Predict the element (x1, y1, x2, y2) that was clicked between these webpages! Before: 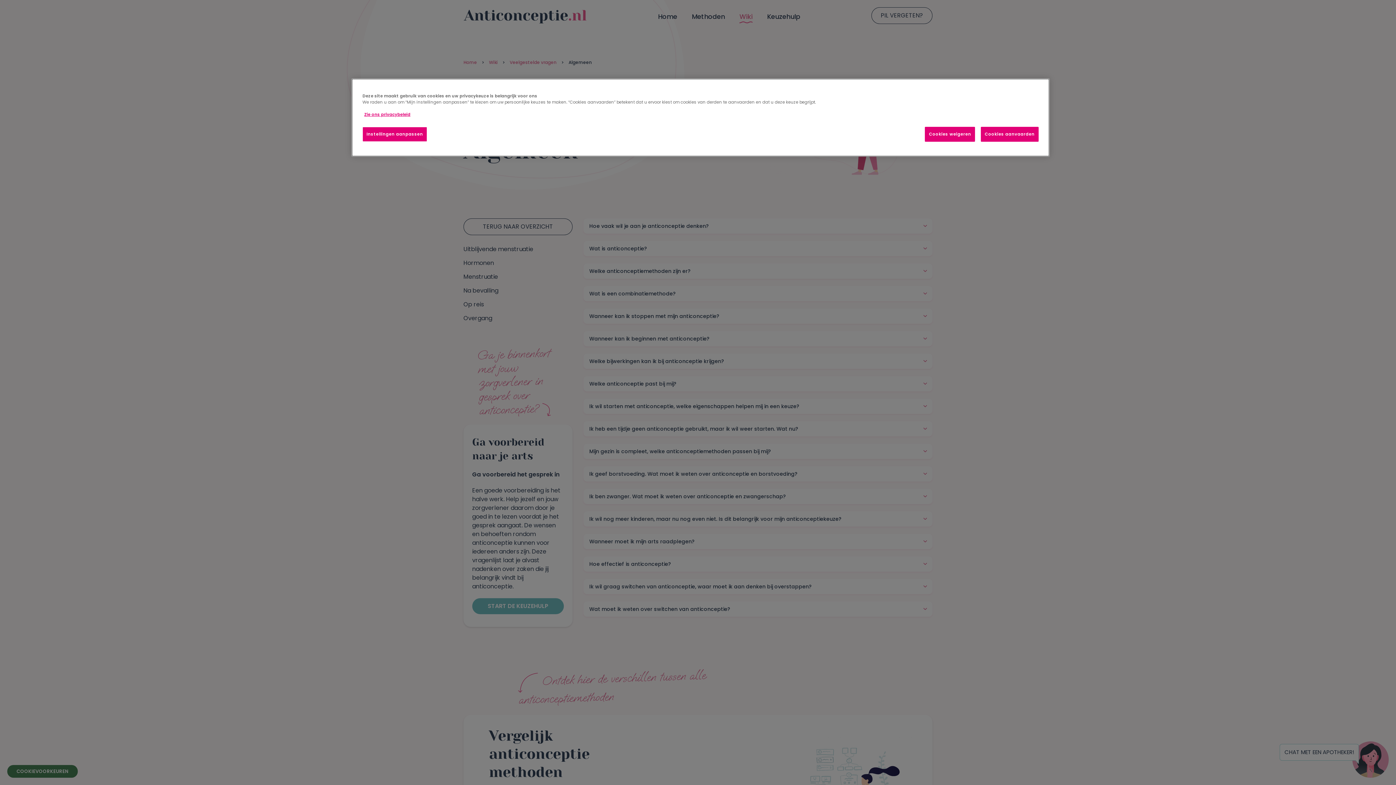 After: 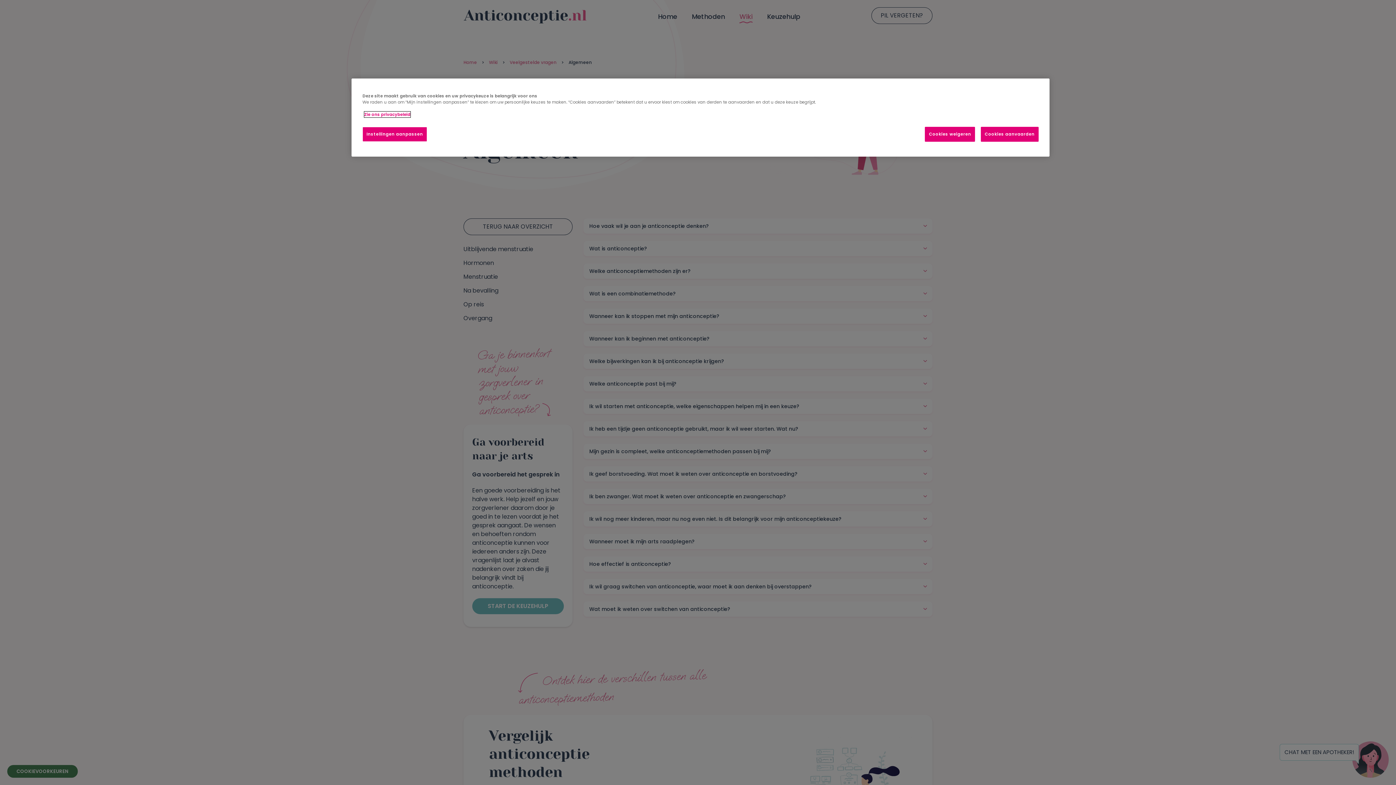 Action: bbox: (364, 111, 410, 117) label: Zie ons privacybeleid